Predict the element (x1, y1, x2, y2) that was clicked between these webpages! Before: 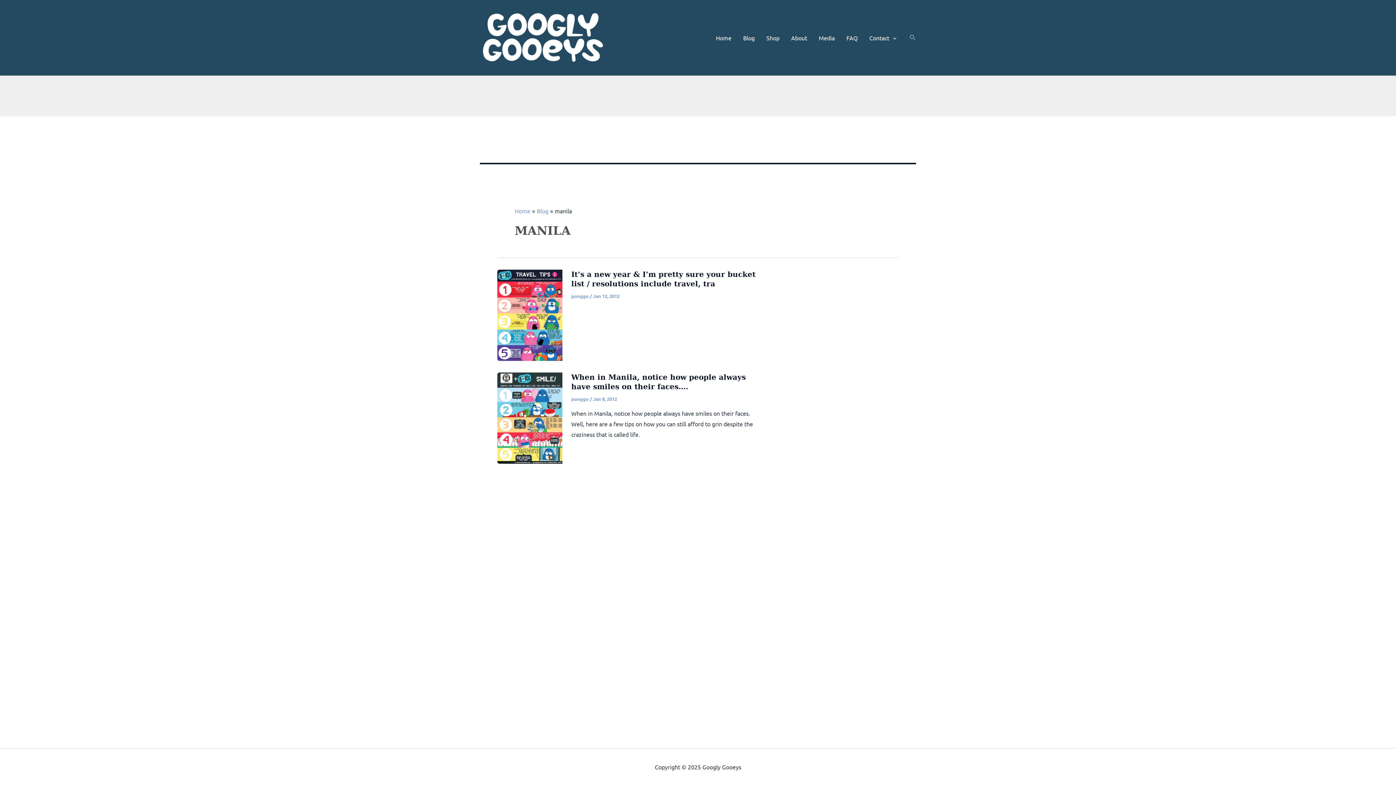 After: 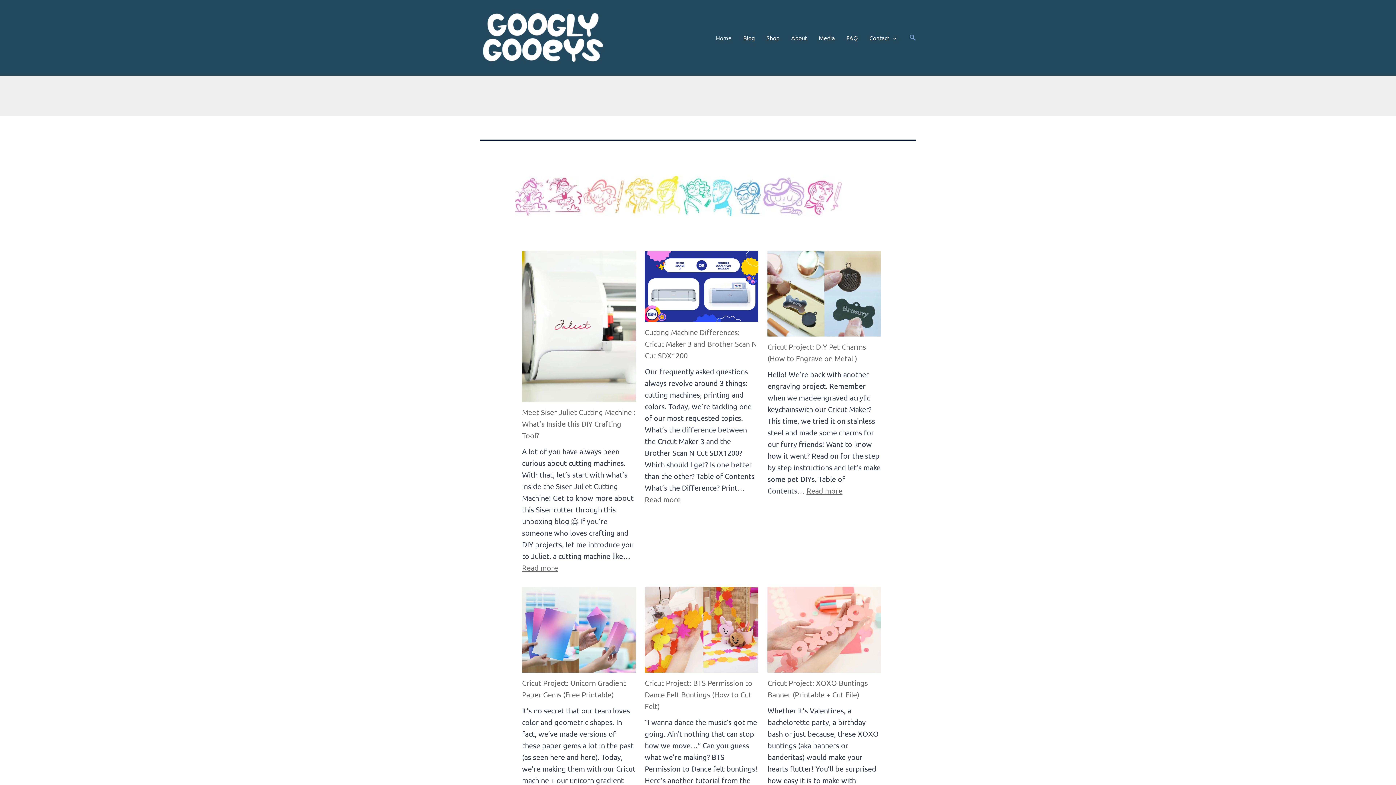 Action: bbox: (710, 15, 737, 60) label: Home